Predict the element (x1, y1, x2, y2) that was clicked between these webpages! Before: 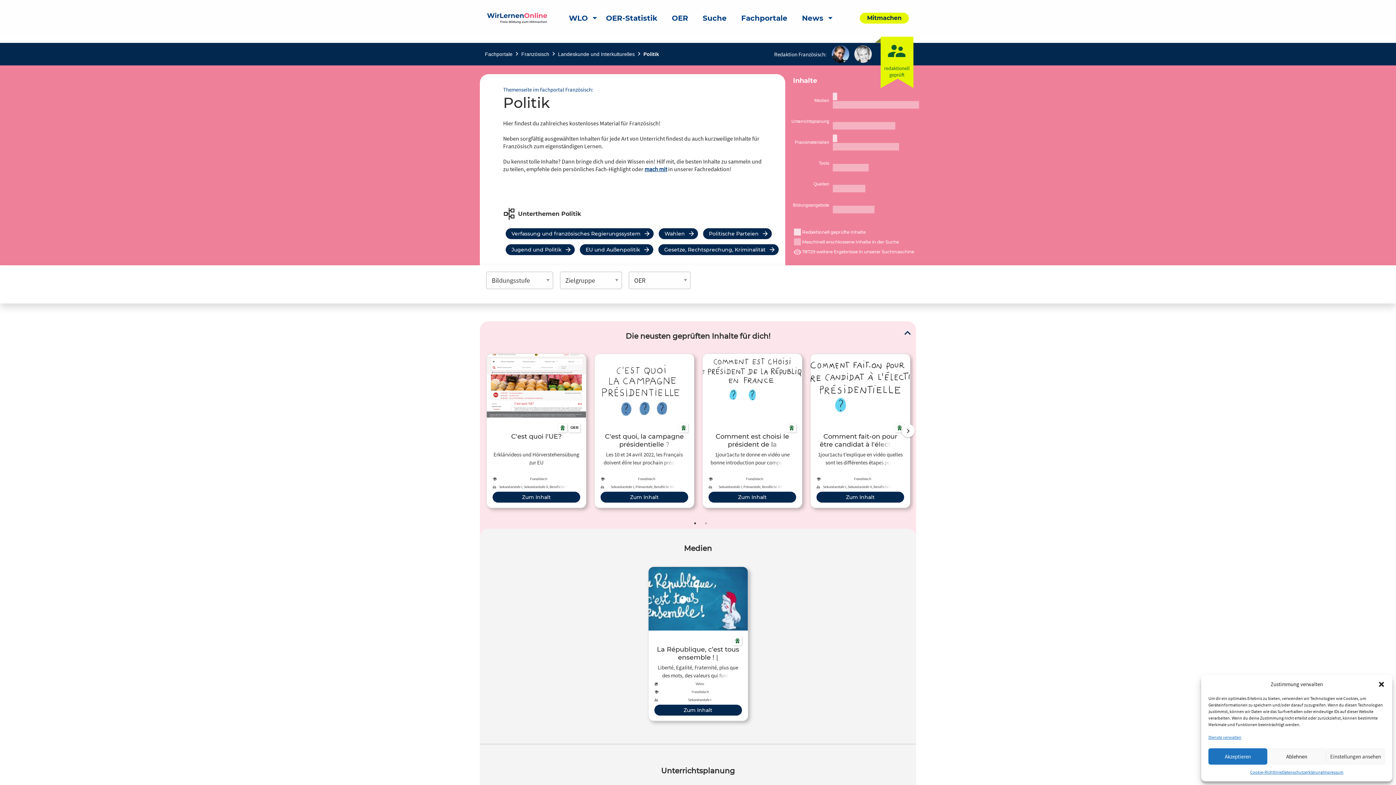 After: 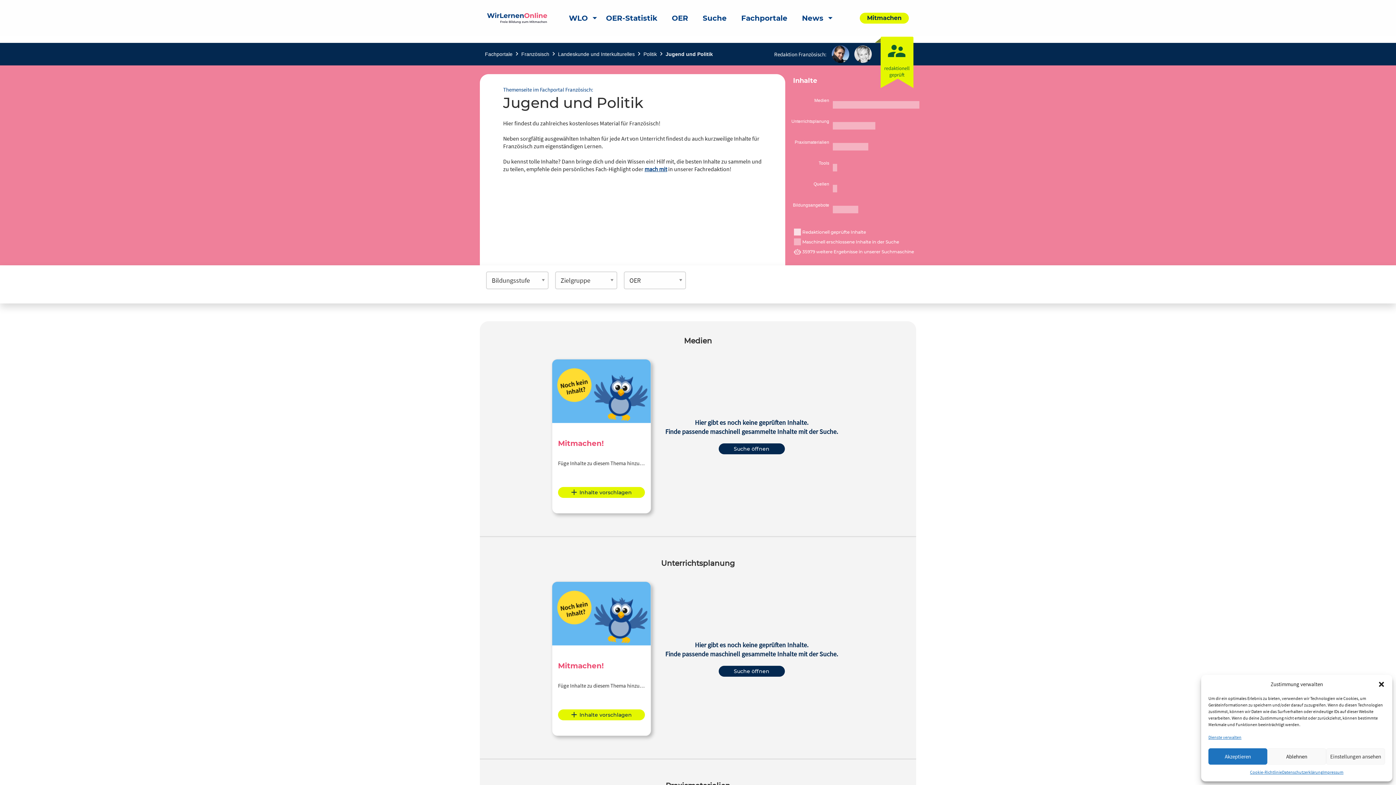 Action: bbox: (505, 246, 574, 253) label: Jugend und Politik